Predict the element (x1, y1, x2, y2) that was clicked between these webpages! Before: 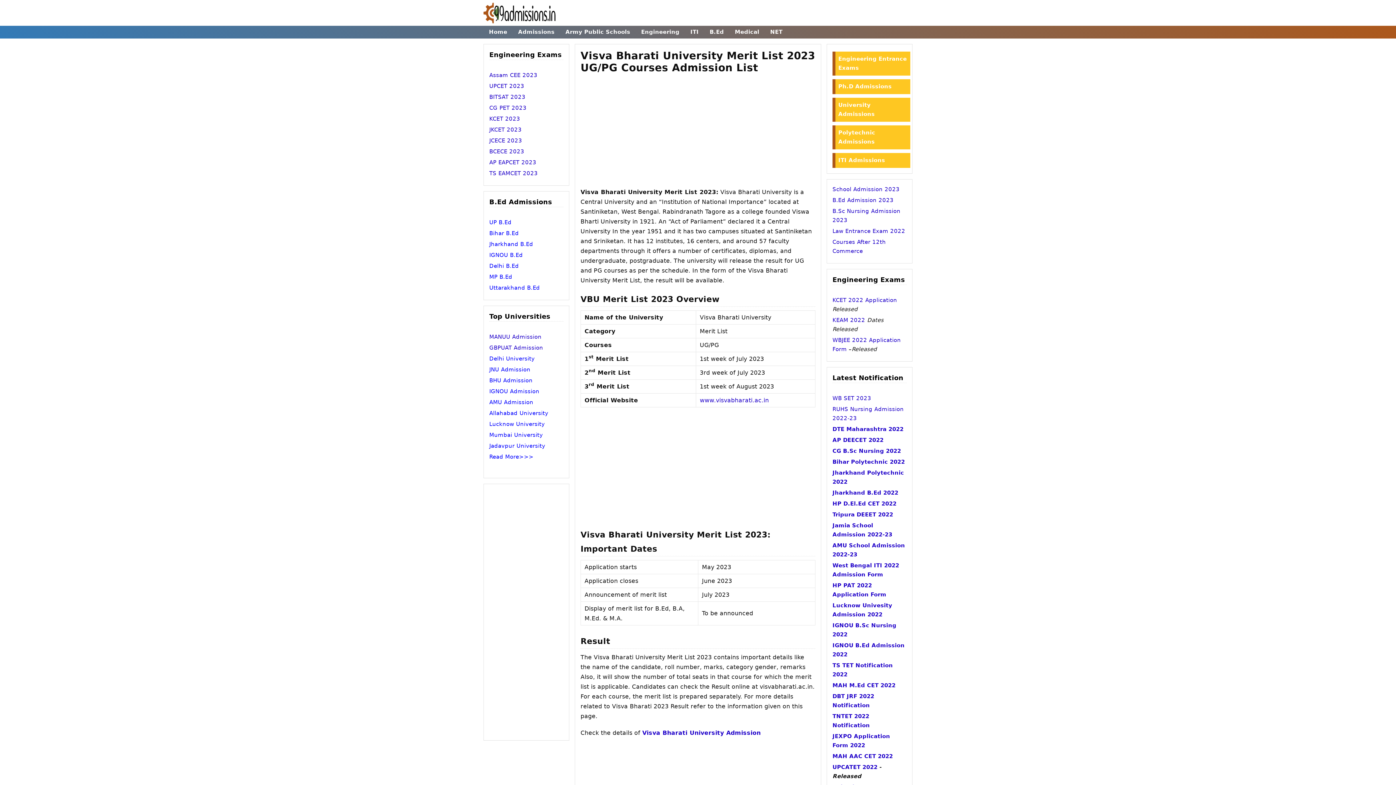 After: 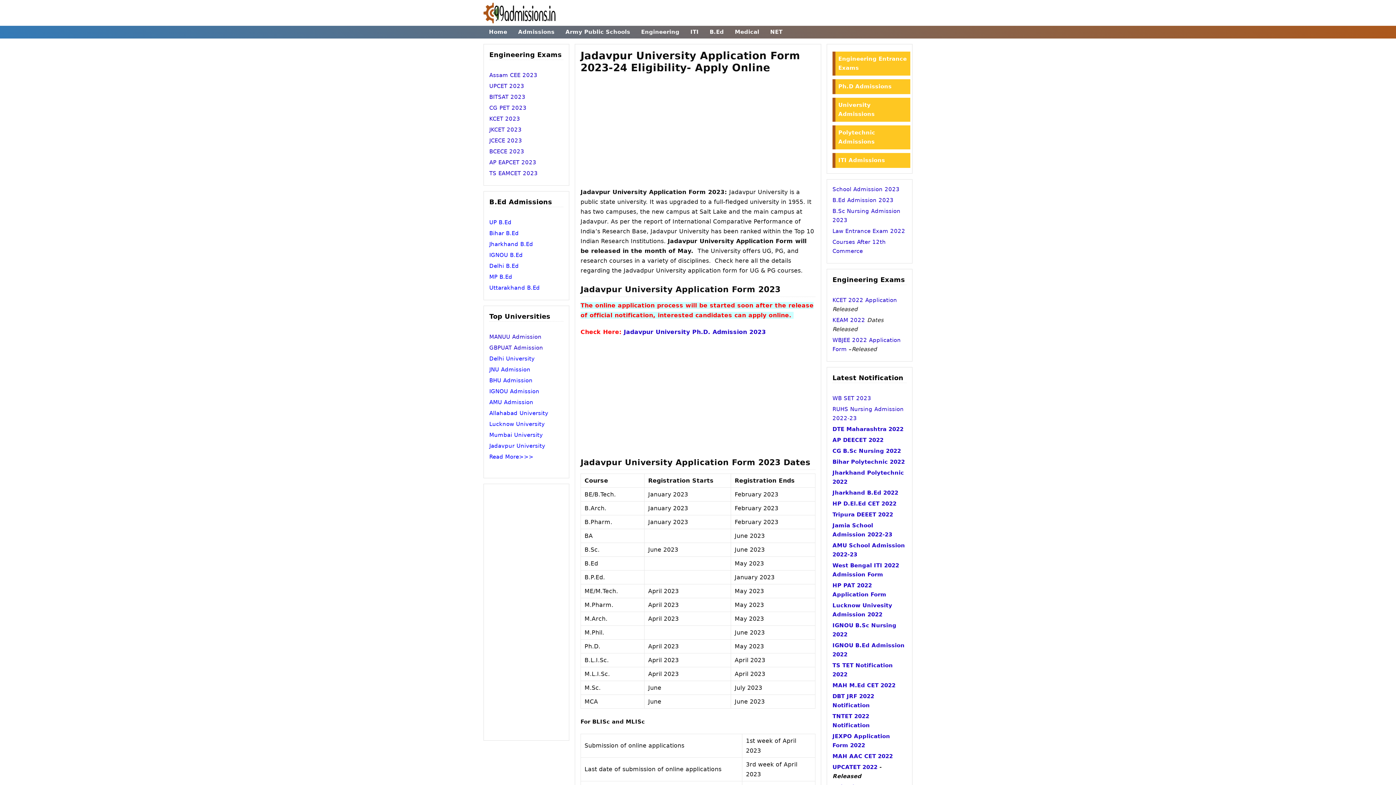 Action: label: Jadavpur University bbox: (489, 442, 545, 449)